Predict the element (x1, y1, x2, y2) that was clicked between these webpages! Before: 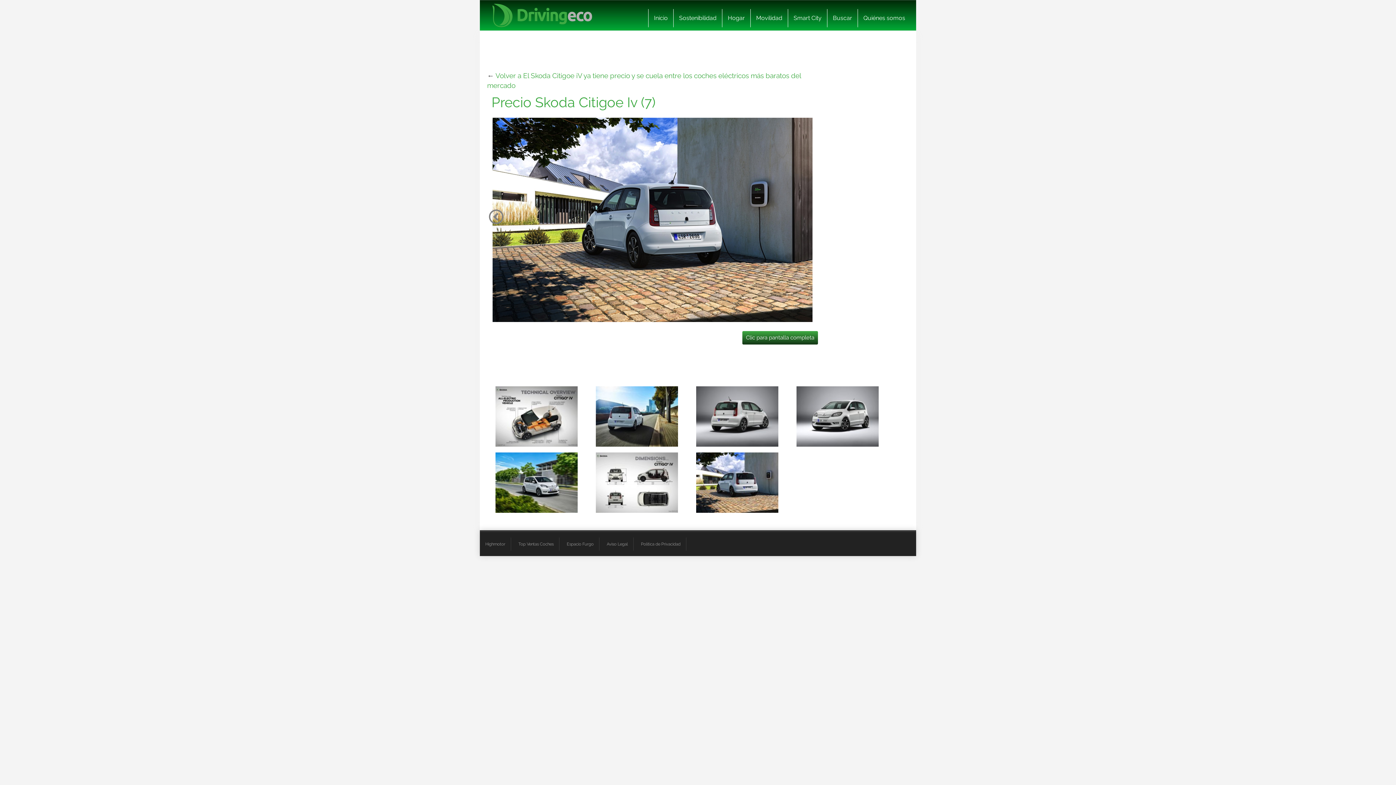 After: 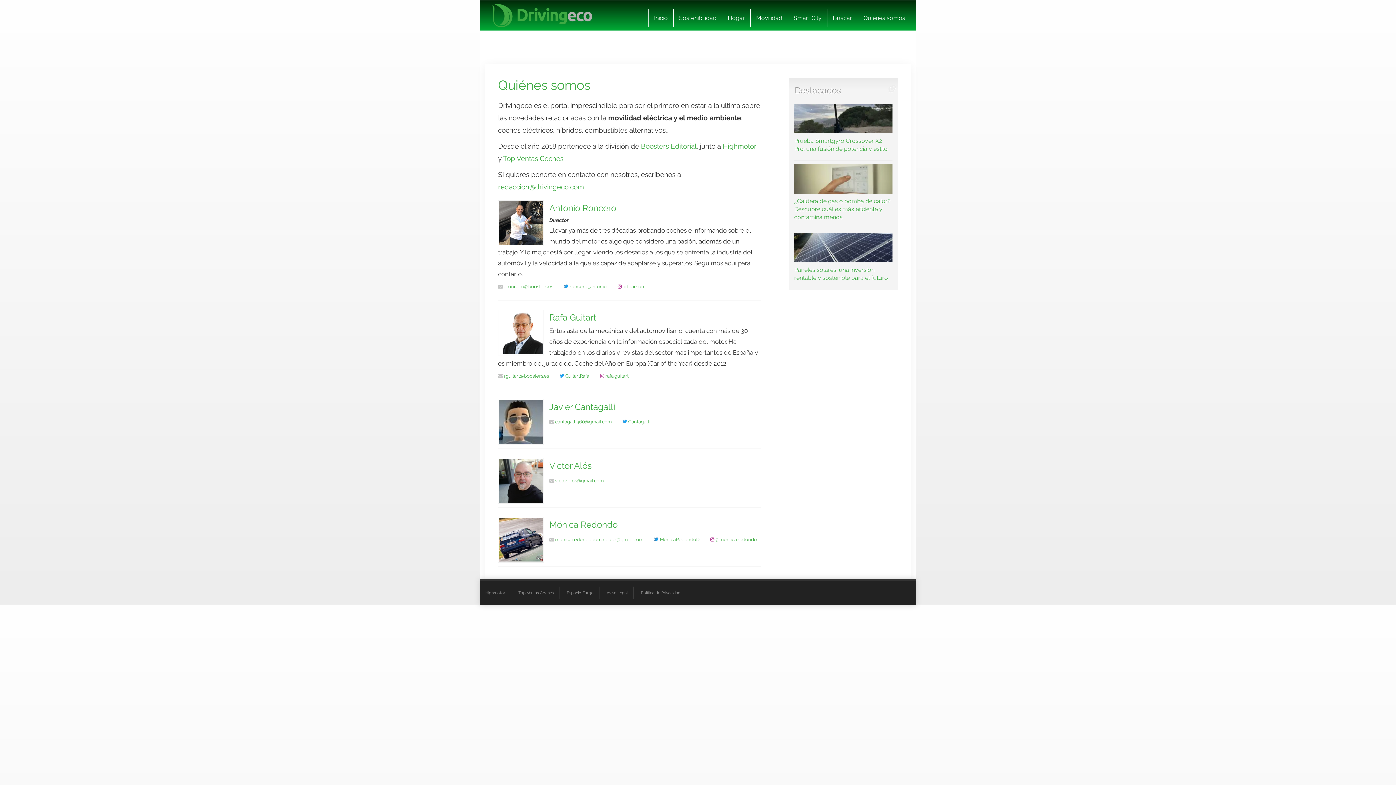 Action: label: Quiénes somos bbox: (857, 9, 910, 27)